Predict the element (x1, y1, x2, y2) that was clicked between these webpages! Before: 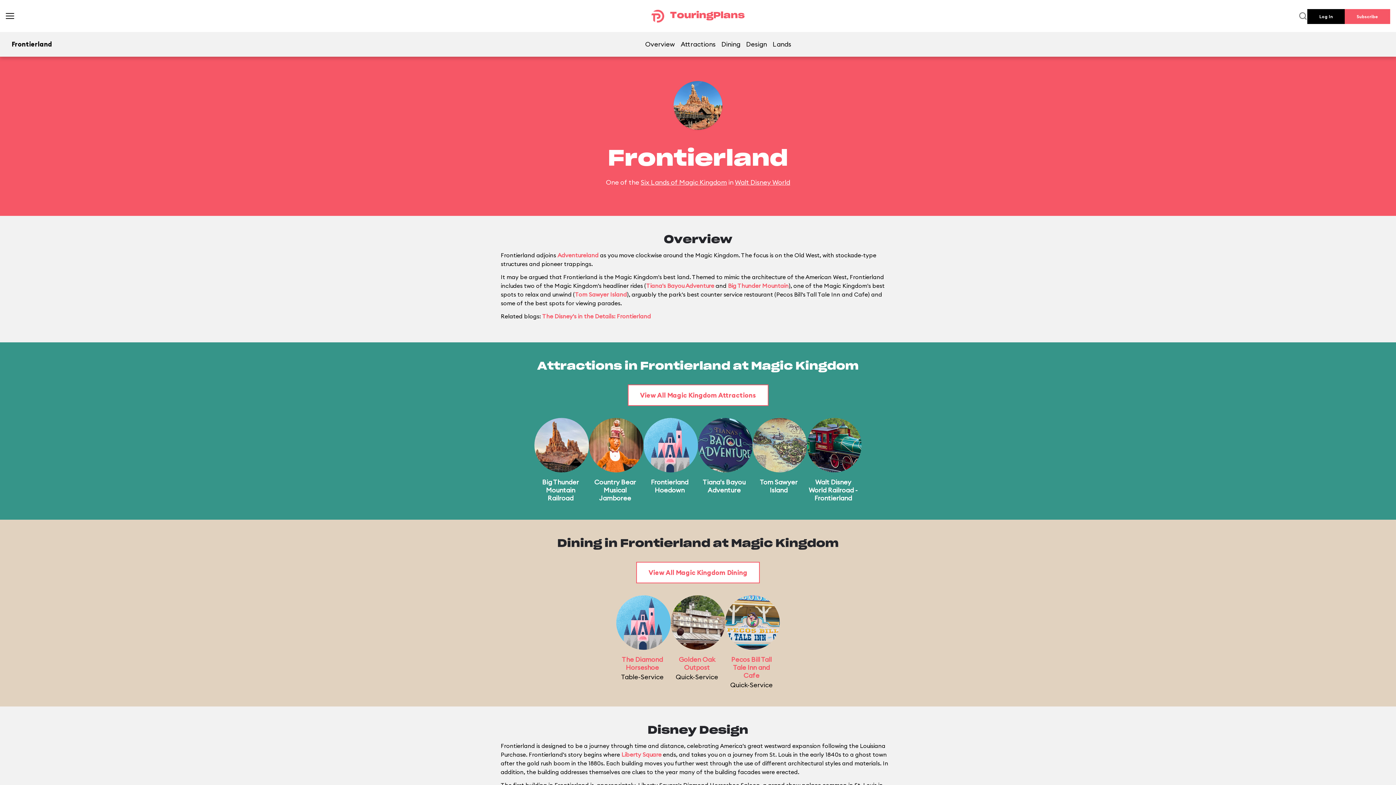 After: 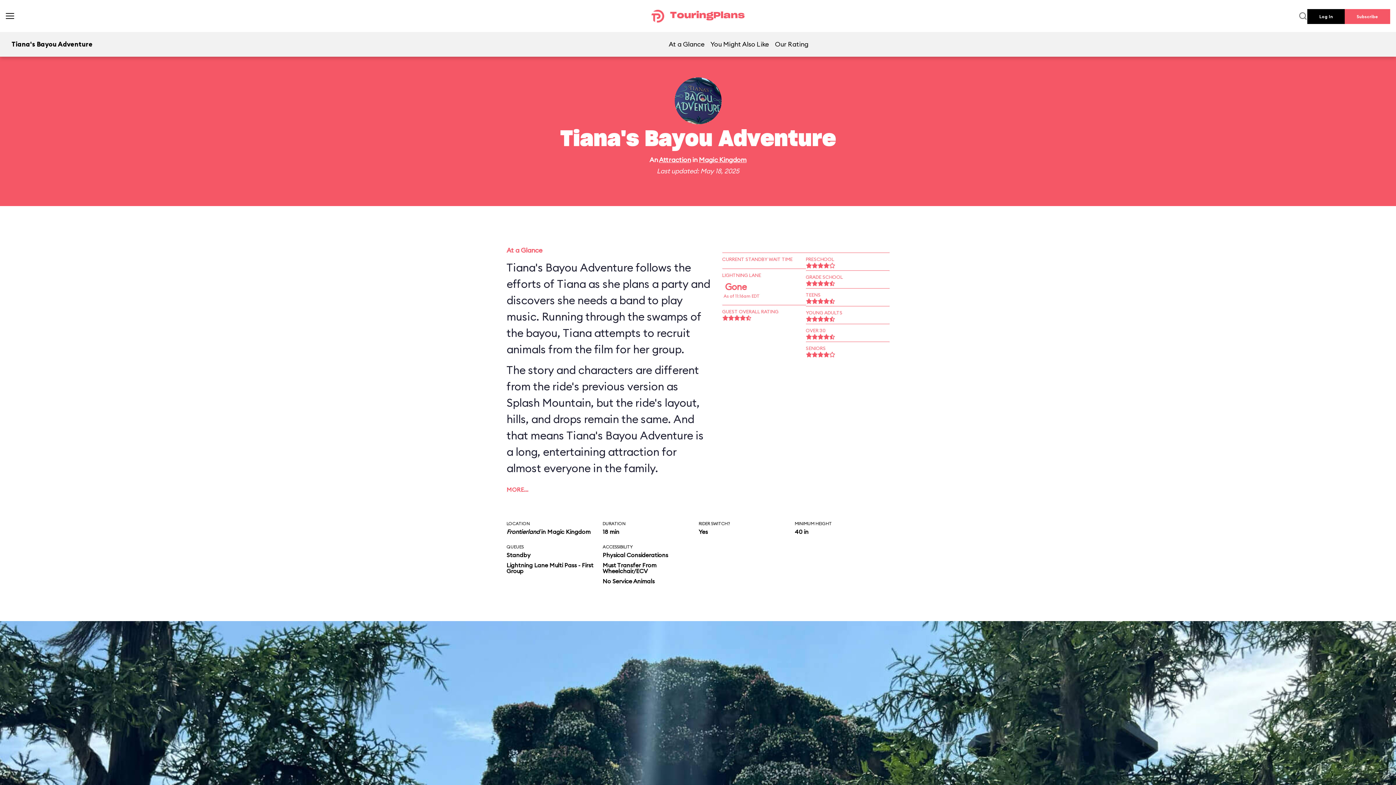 Action: bbox: (698, 418, 752, 494) label: Tiana's Bayou Adventure